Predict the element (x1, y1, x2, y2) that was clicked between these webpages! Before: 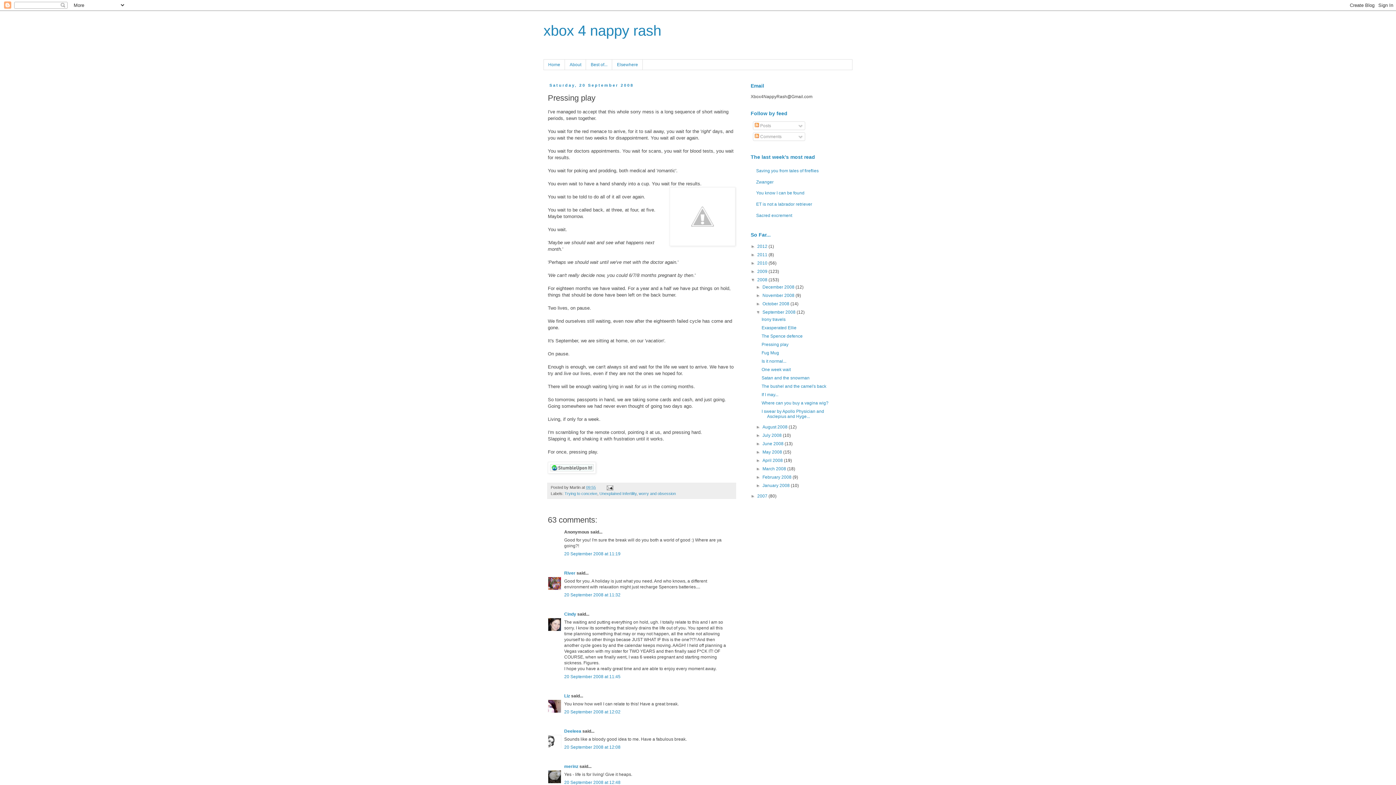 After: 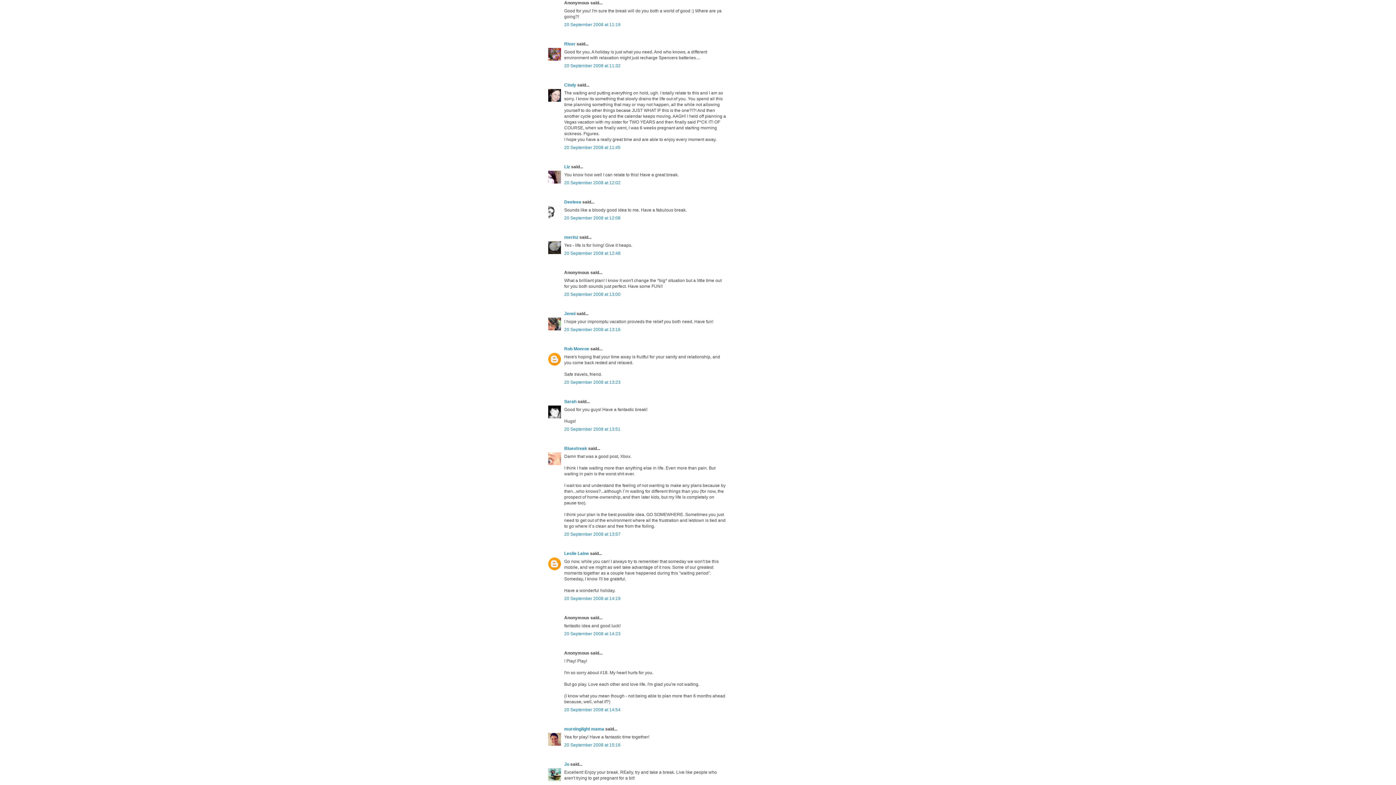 Action: label: 20 September 2008 at 11:19 bbox: (564, 551, 620, 556)